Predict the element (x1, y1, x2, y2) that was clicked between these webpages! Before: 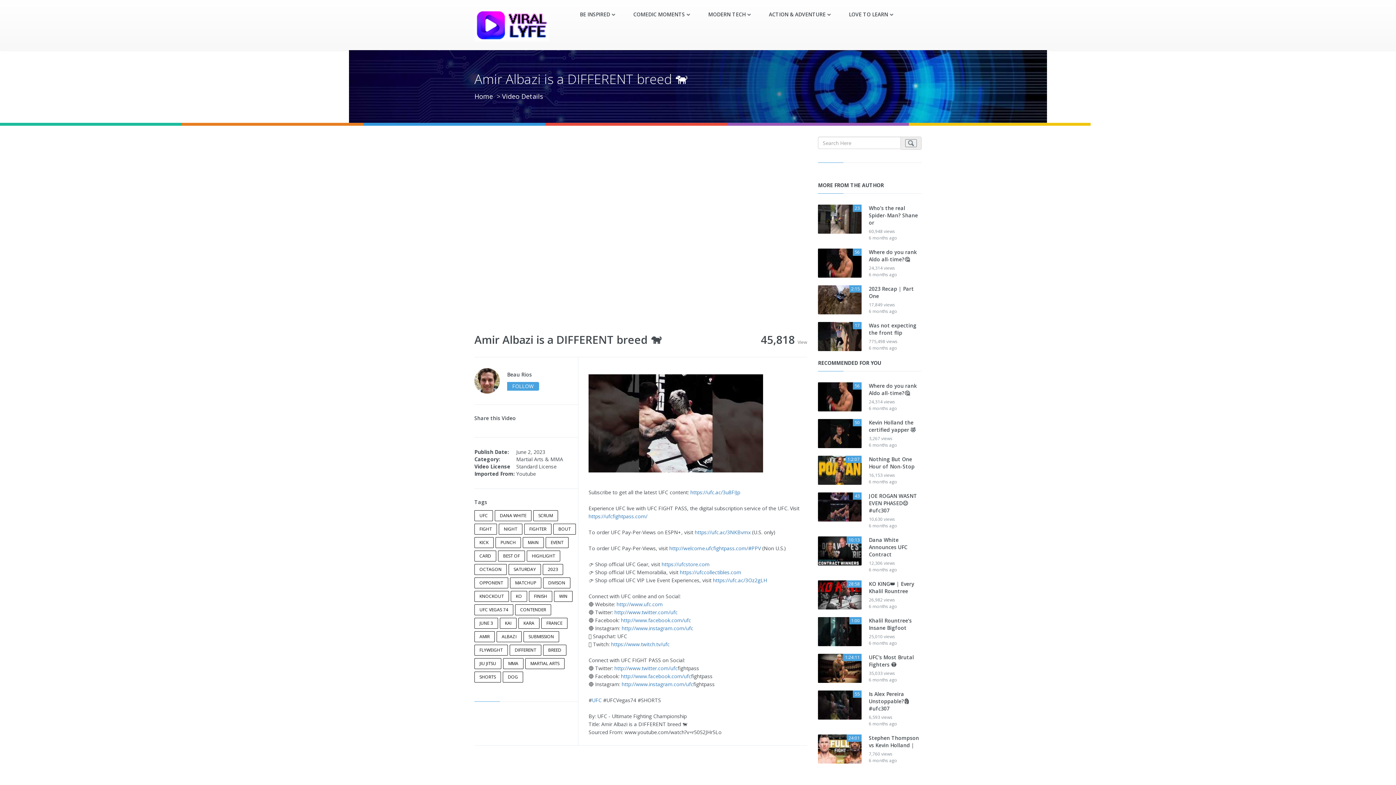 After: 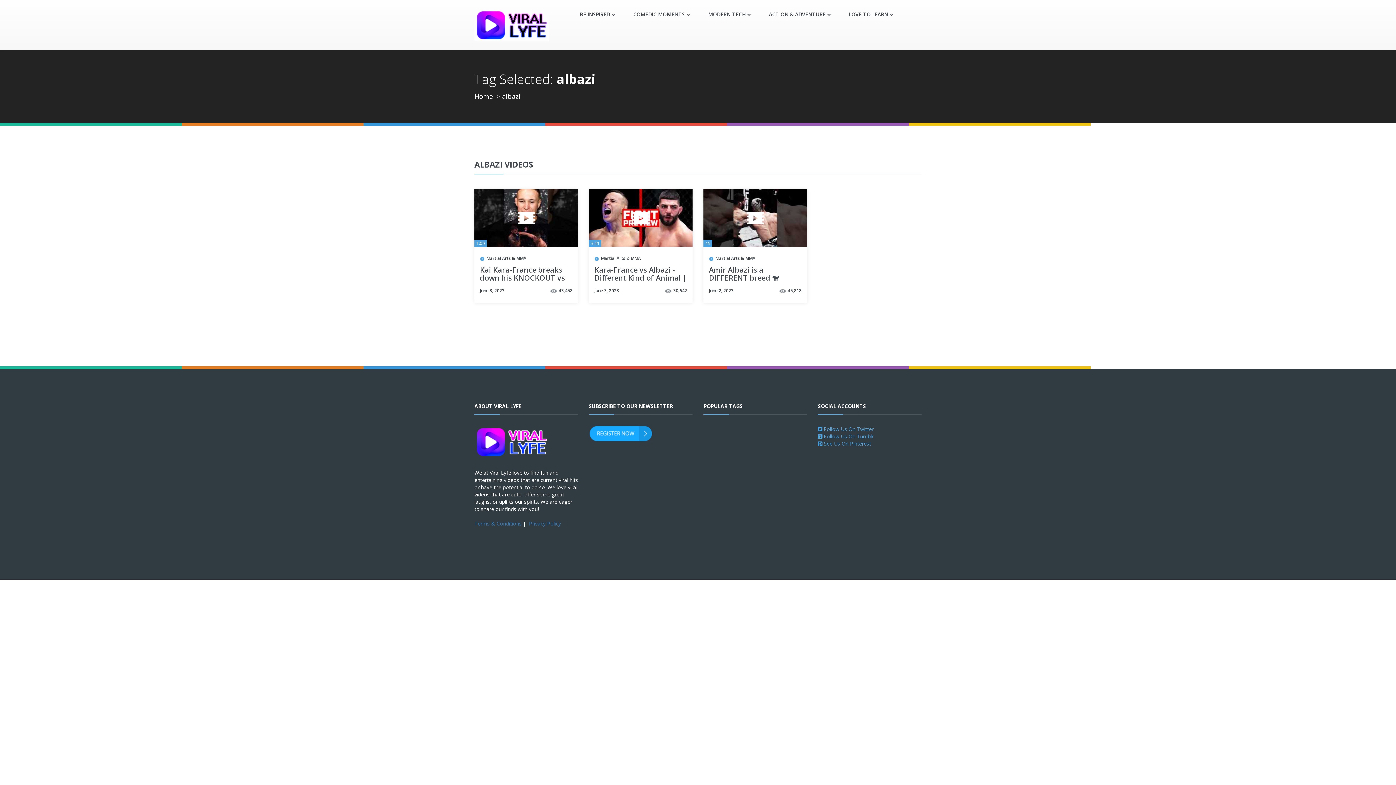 Action: label: ALBAZI bbox: (496, 631, 521, 642)